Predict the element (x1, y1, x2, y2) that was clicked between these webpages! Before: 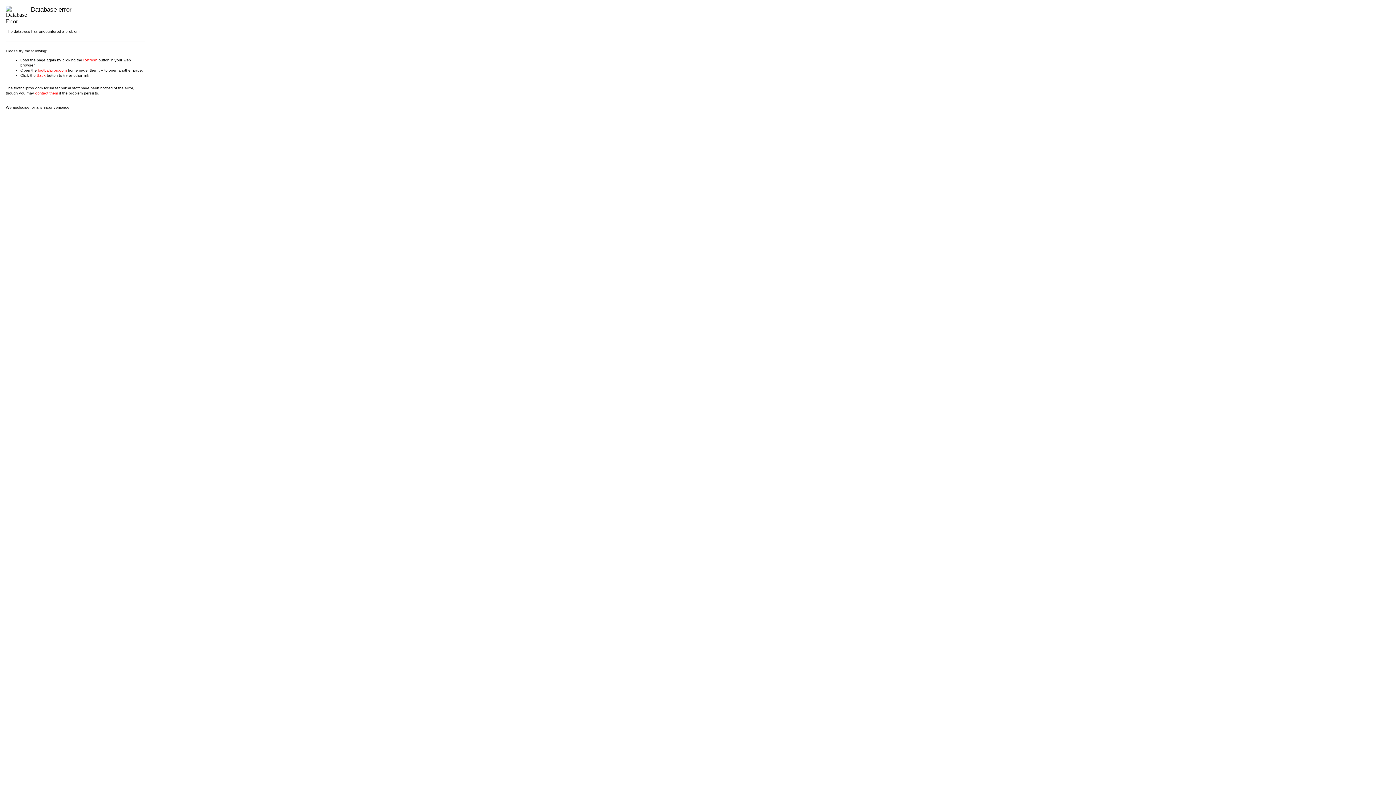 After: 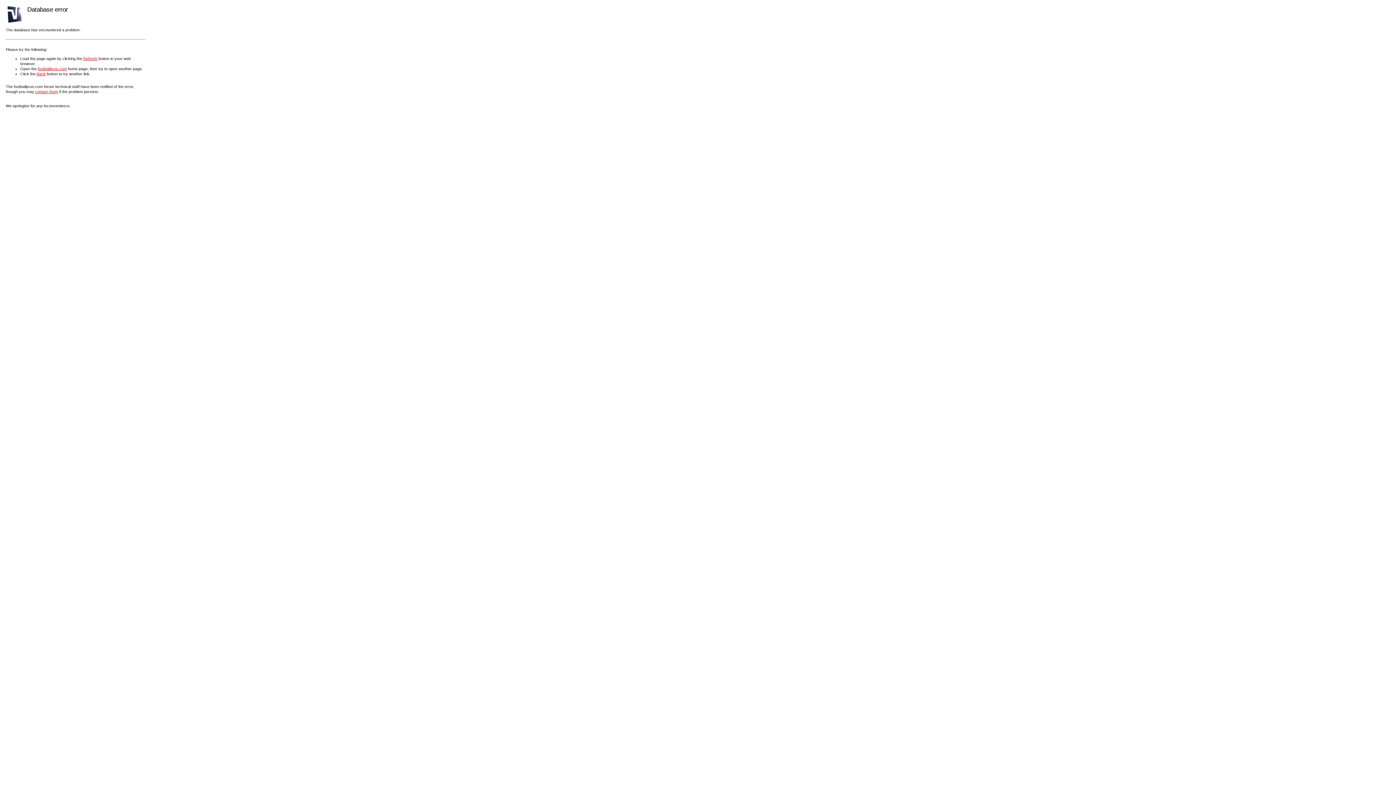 Action: bbox: (37, 67, 66, 72) label: footballpros.com